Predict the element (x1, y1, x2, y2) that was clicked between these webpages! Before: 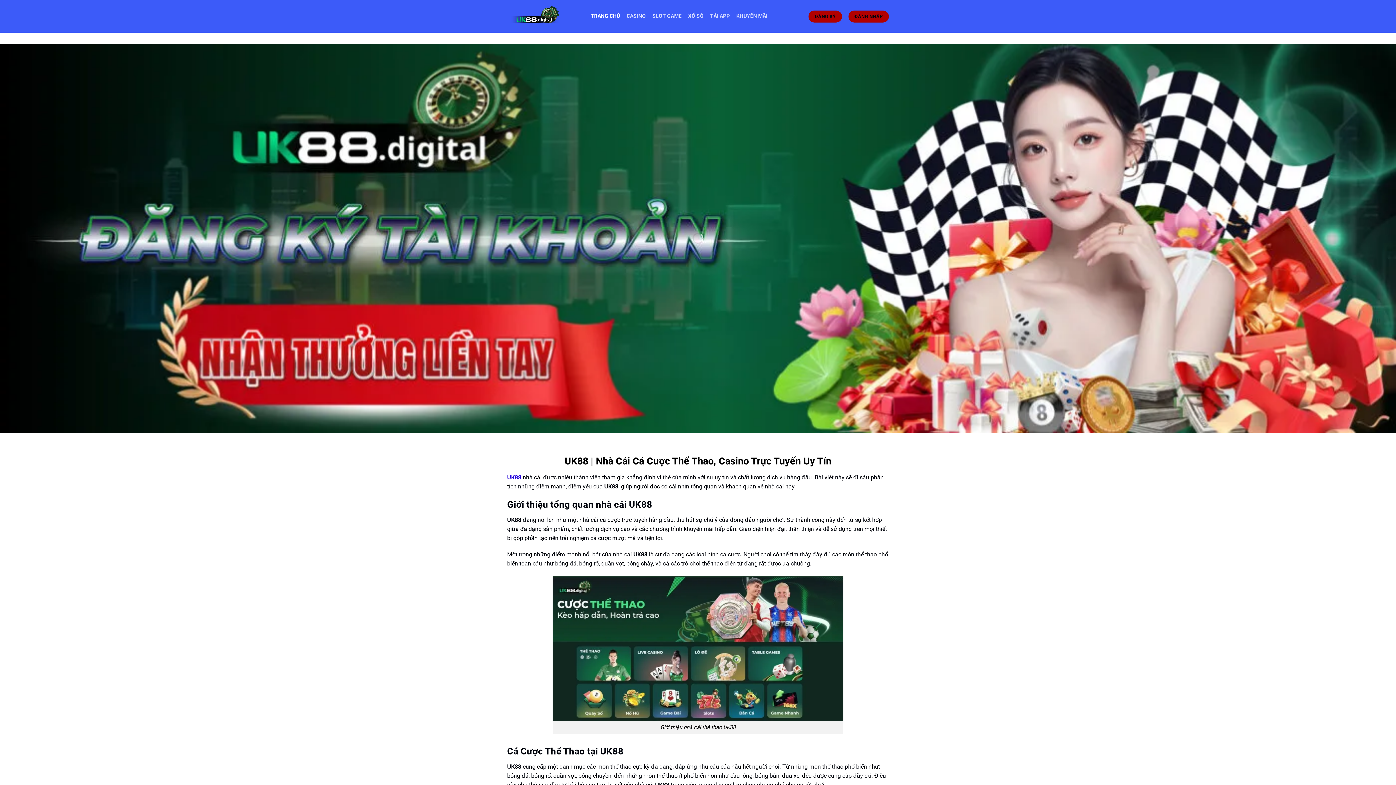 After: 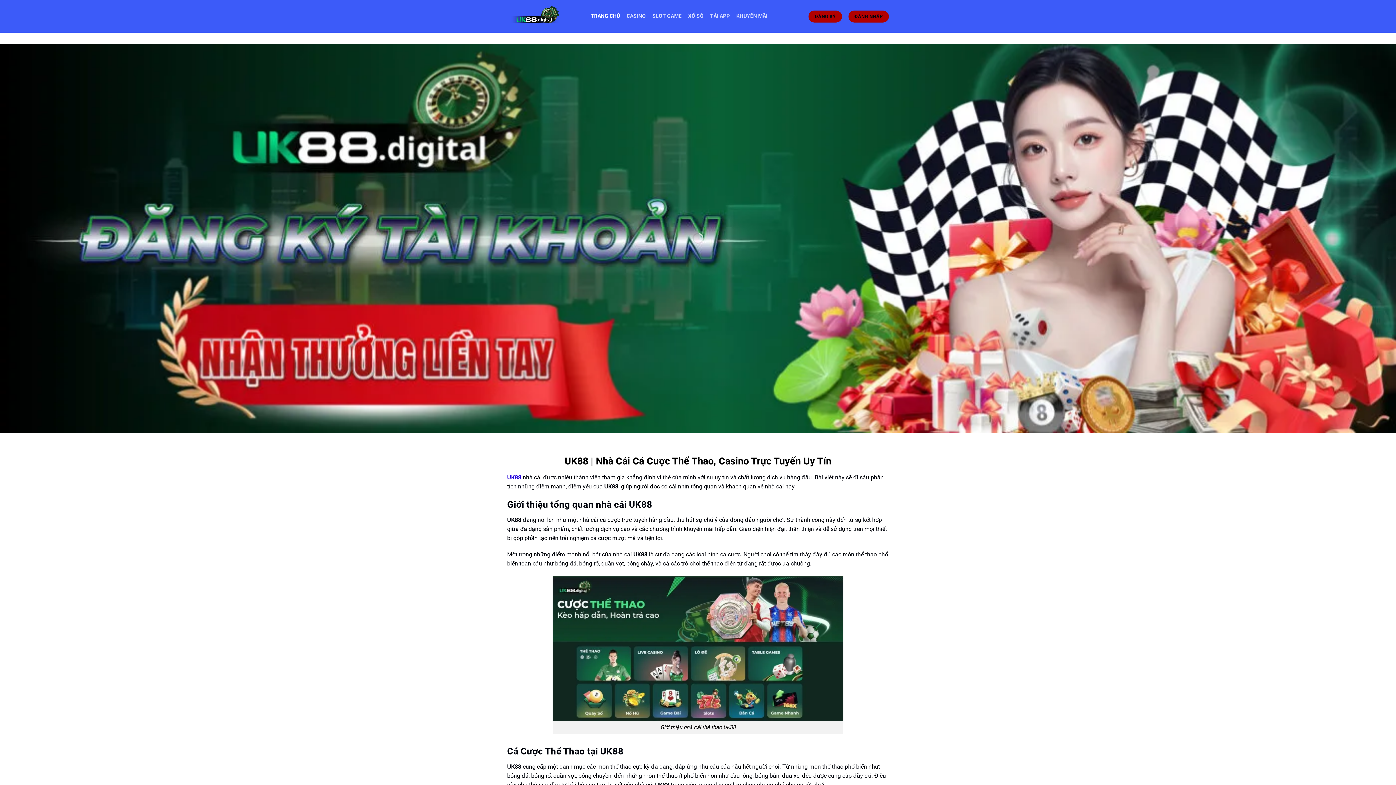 Action: bbox: (507, 474, 521, 481) label: UK88